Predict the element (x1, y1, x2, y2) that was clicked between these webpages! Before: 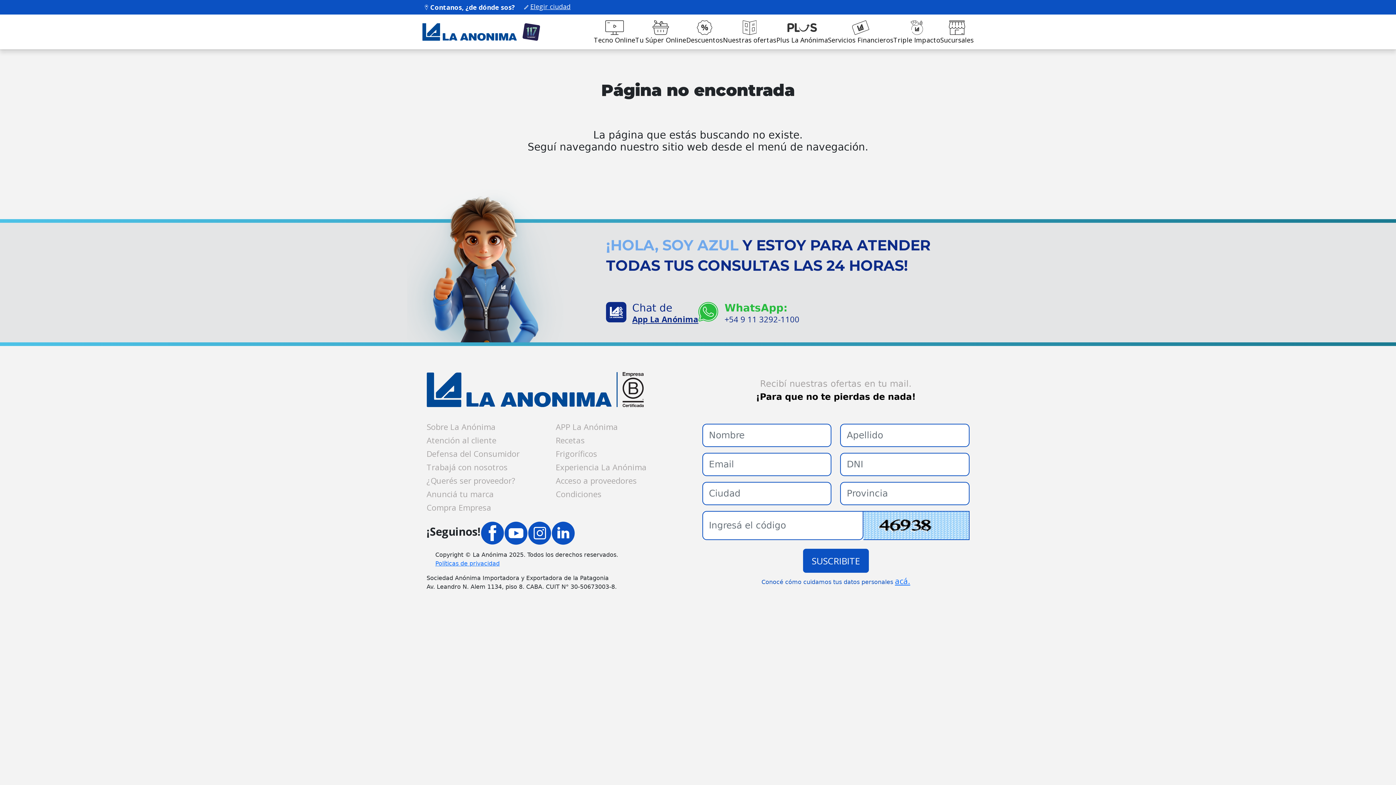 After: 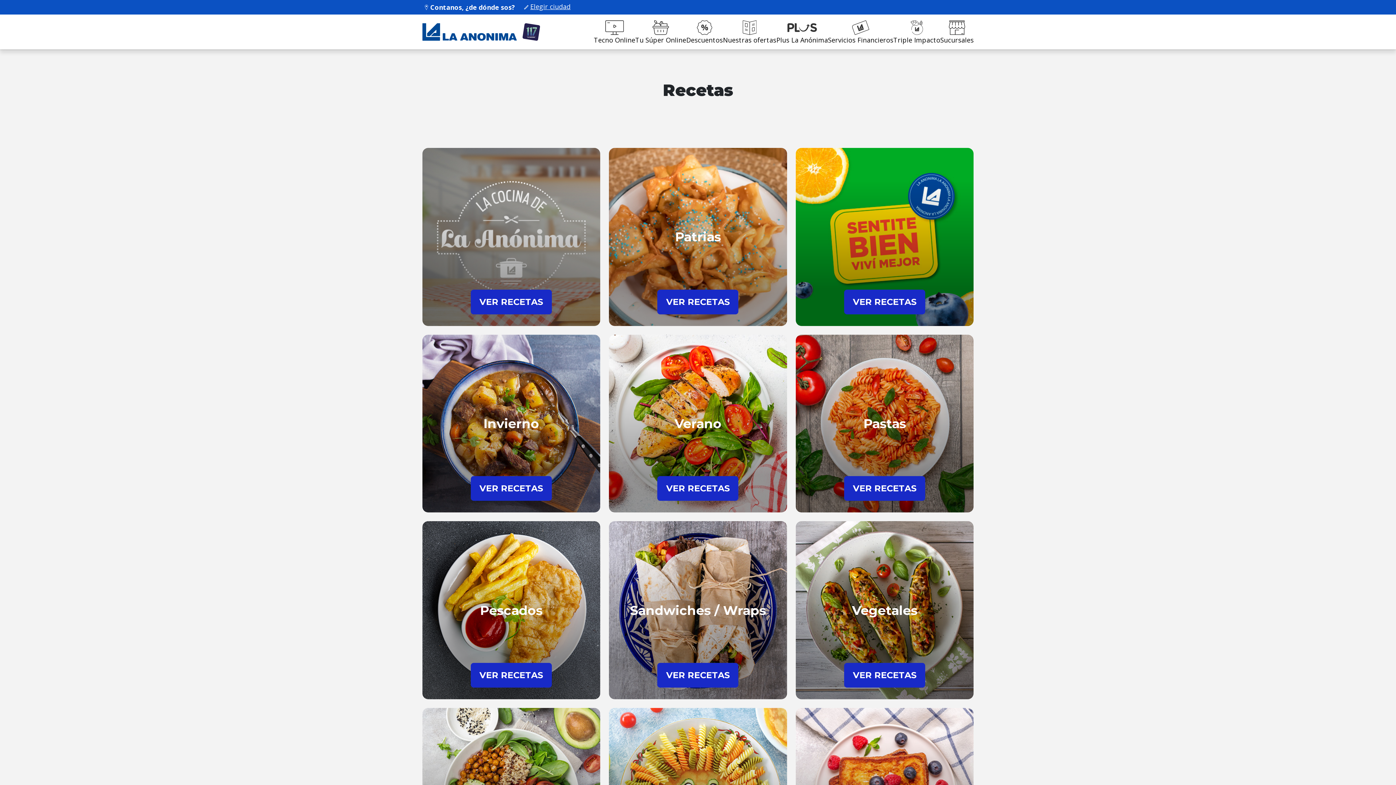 Action: bbox: (551, 435, 680, 445) label: Recetas